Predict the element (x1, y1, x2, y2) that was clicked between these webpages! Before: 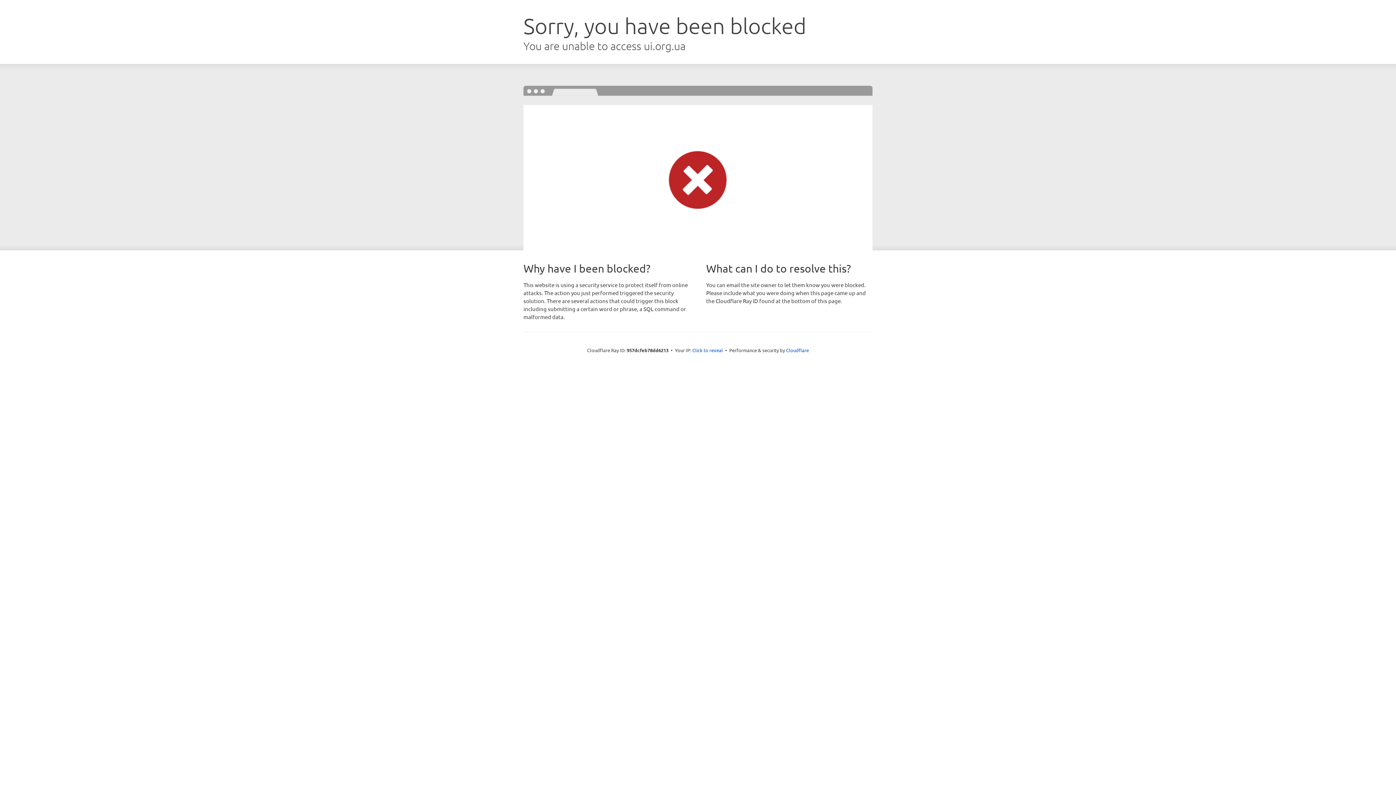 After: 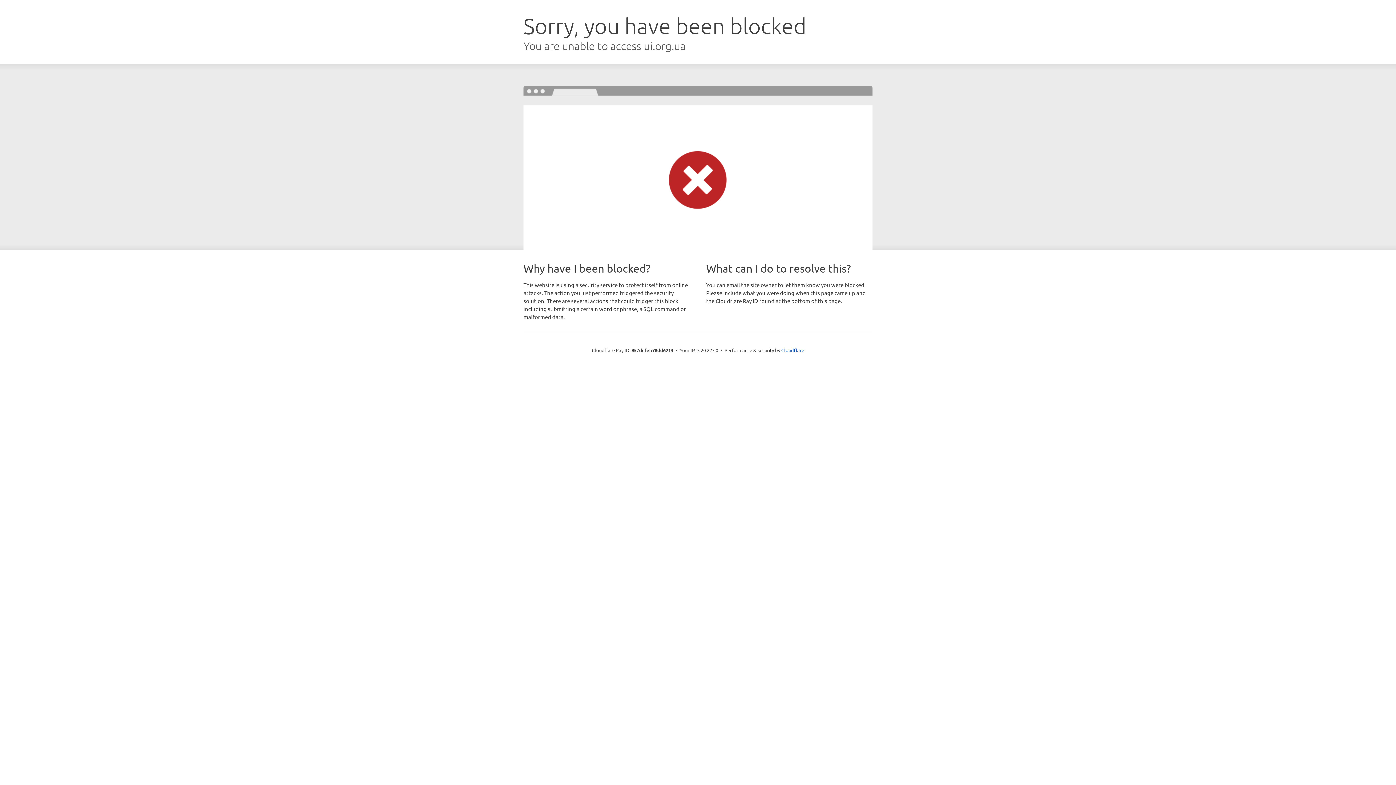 Action: bbox: (692, 346, 723, 353) label: Click to reveal